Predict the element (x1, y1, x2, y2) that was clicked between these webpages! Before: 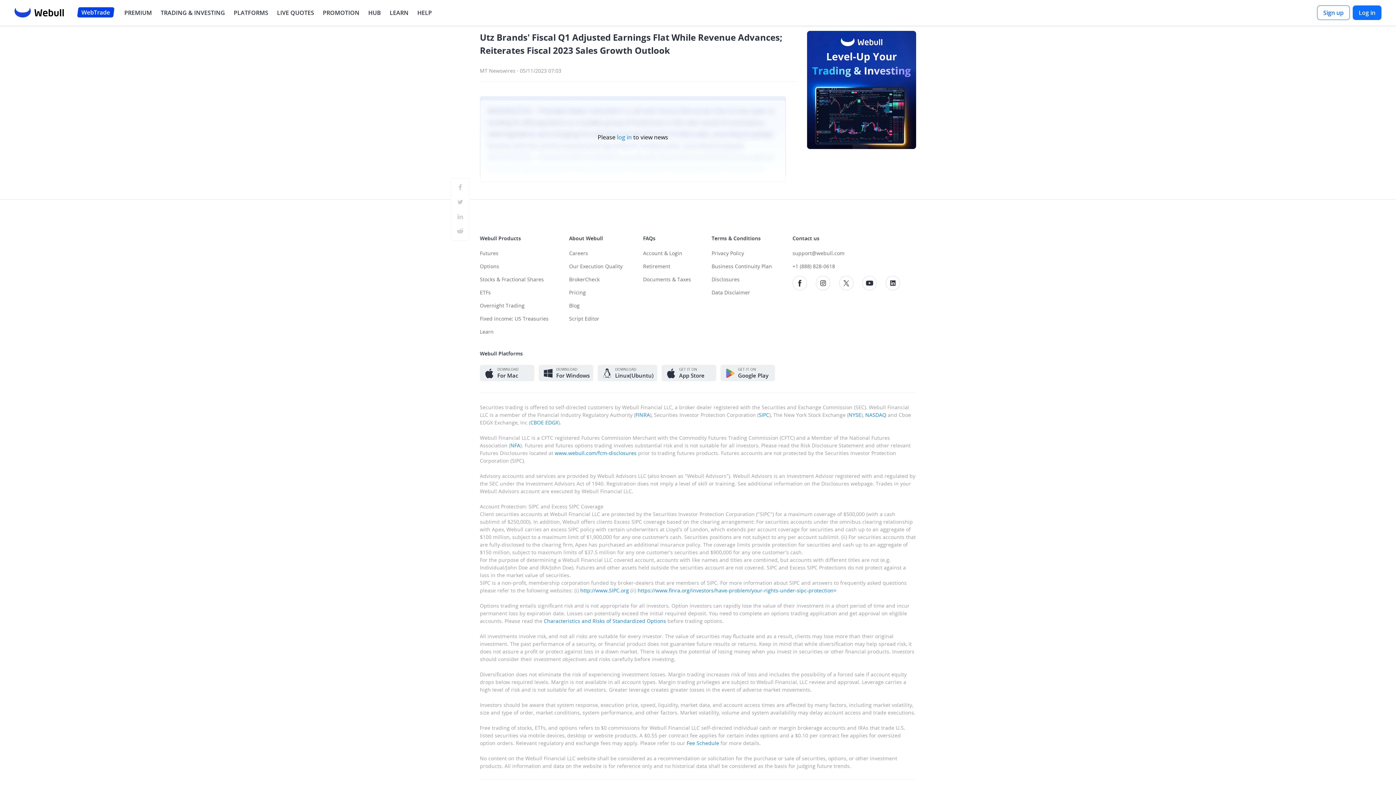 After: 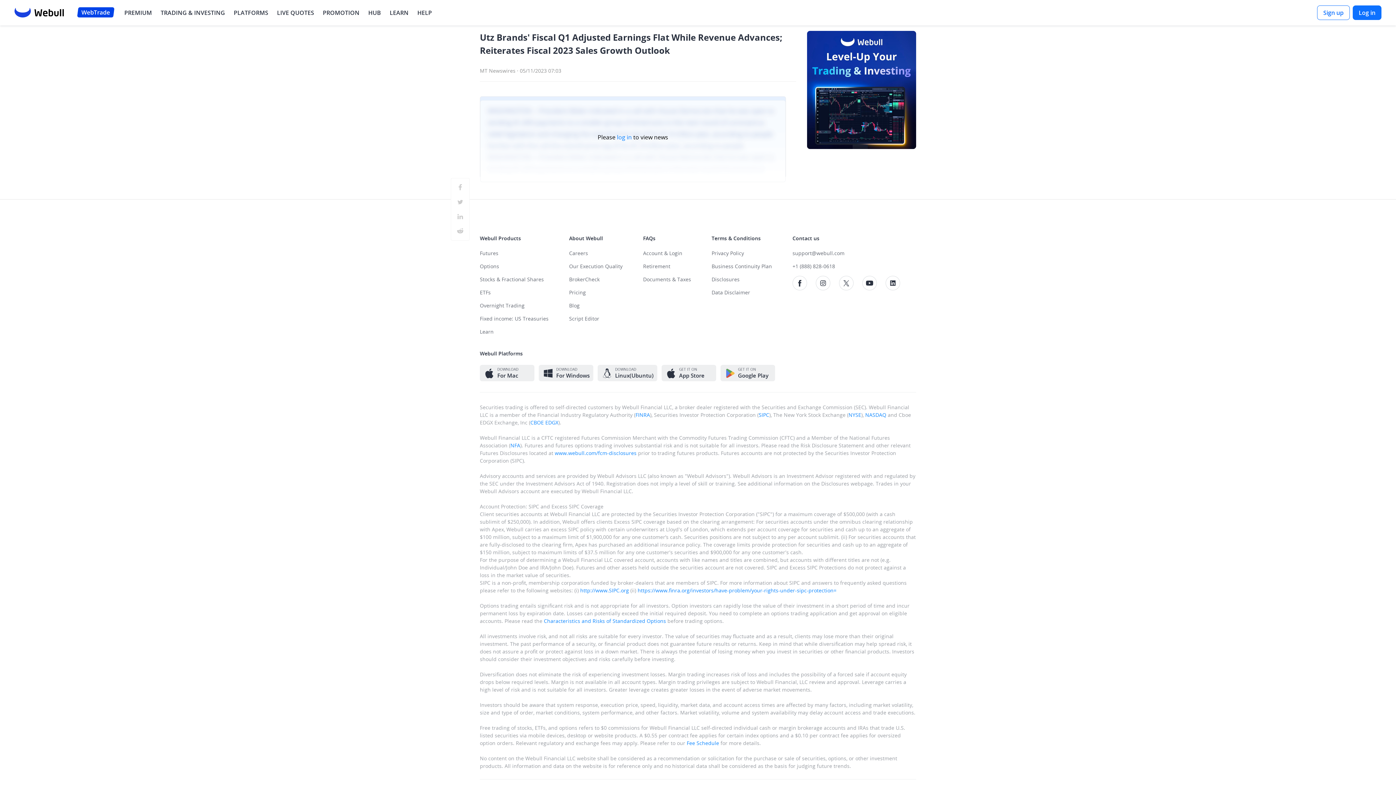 Action: bbox: (865, 411, 886, 418) label: quick access to Nasdaq membership introduction